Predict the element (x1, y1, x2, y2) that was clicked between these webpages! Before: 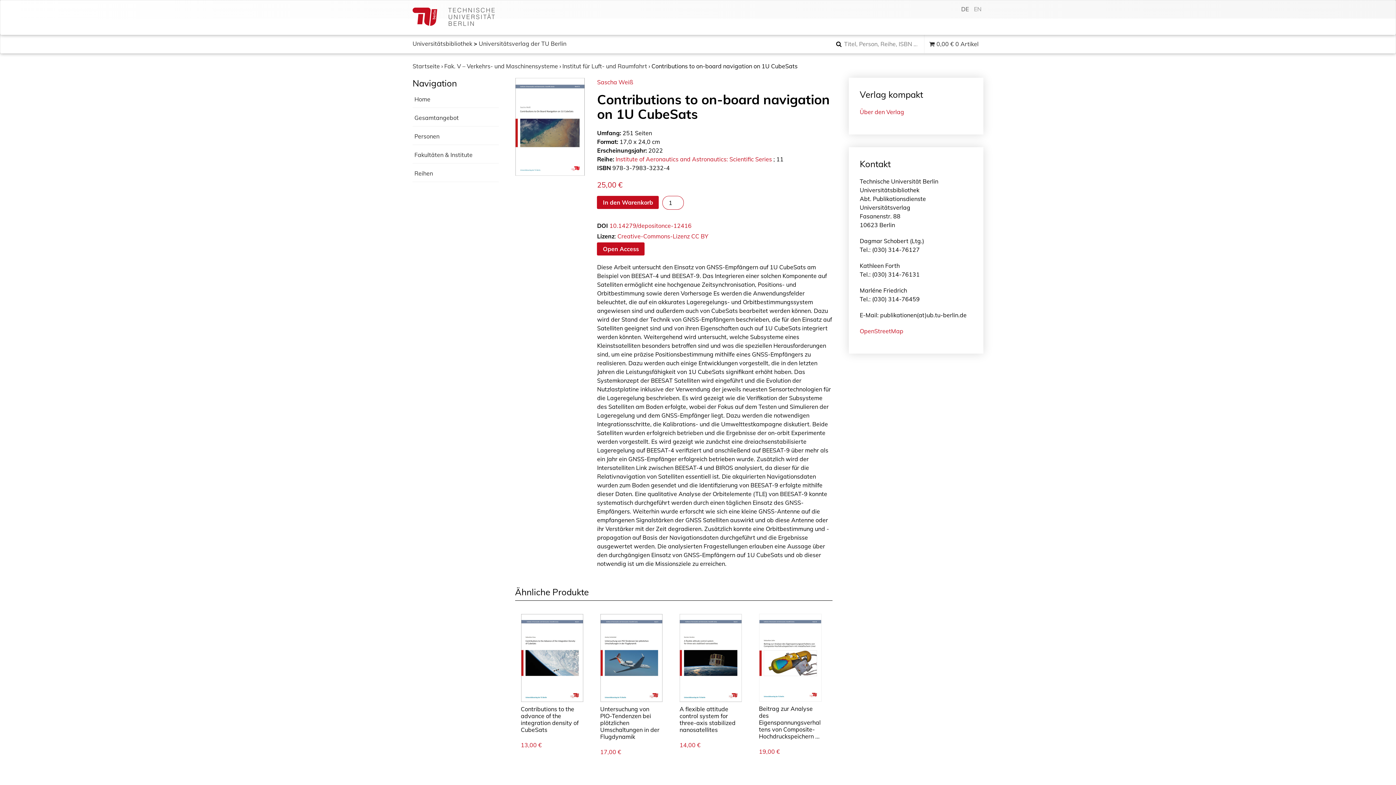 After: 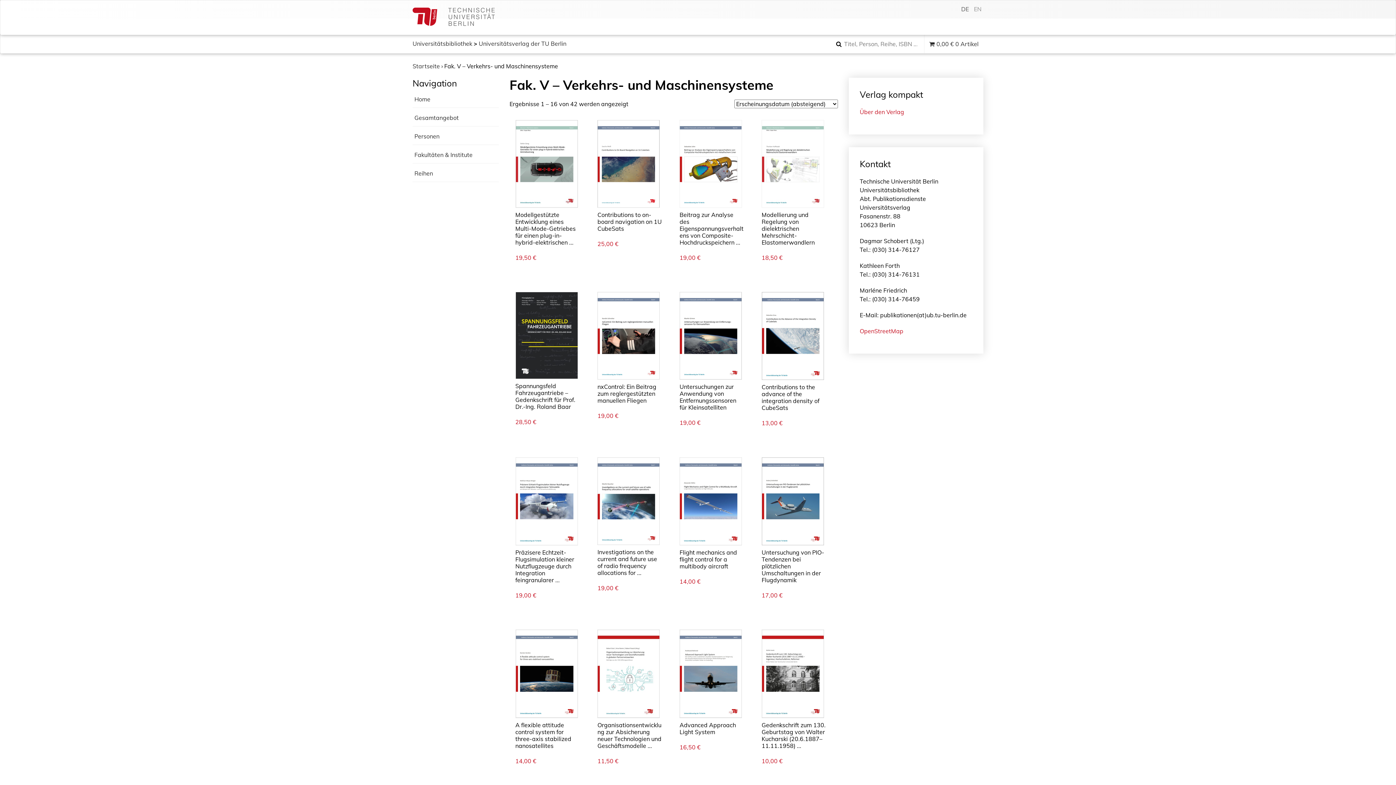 Action: label: Fak. V – Verkehrs- und Maschinensysteme bbox: (444, 62, 558, 70)